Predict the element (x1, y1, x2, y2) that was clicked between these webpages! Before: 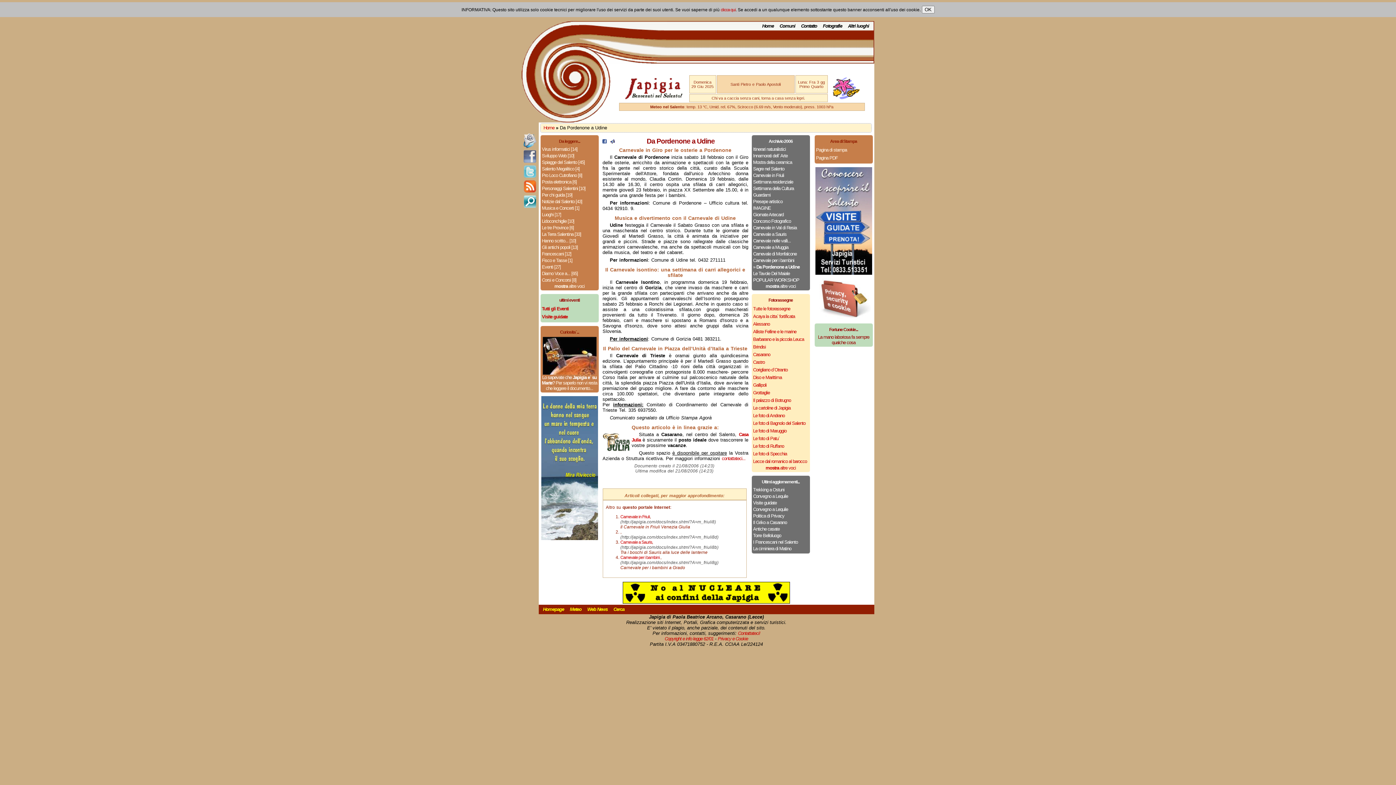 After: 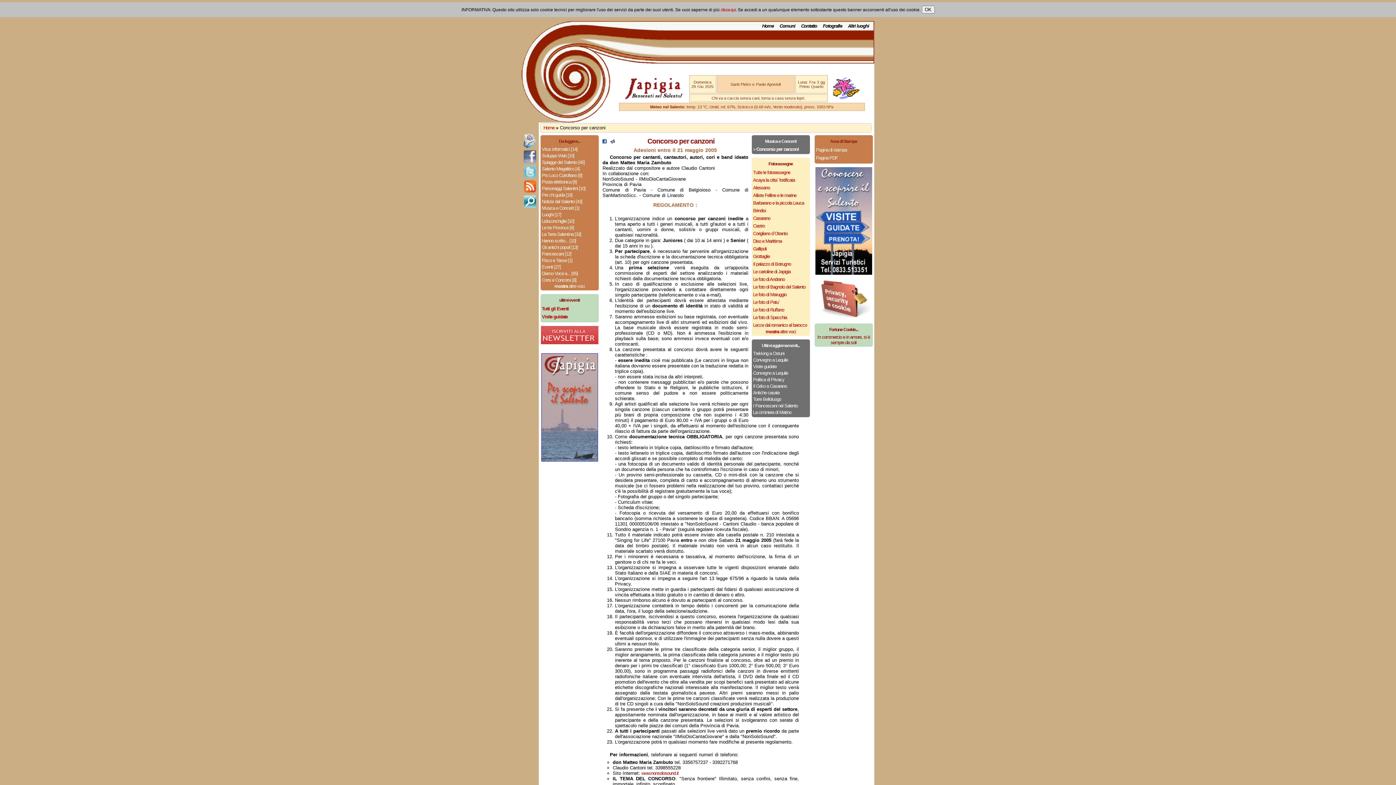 Action: bbox: (542, 205, 597, 211) label: Musica e Concerti [1]